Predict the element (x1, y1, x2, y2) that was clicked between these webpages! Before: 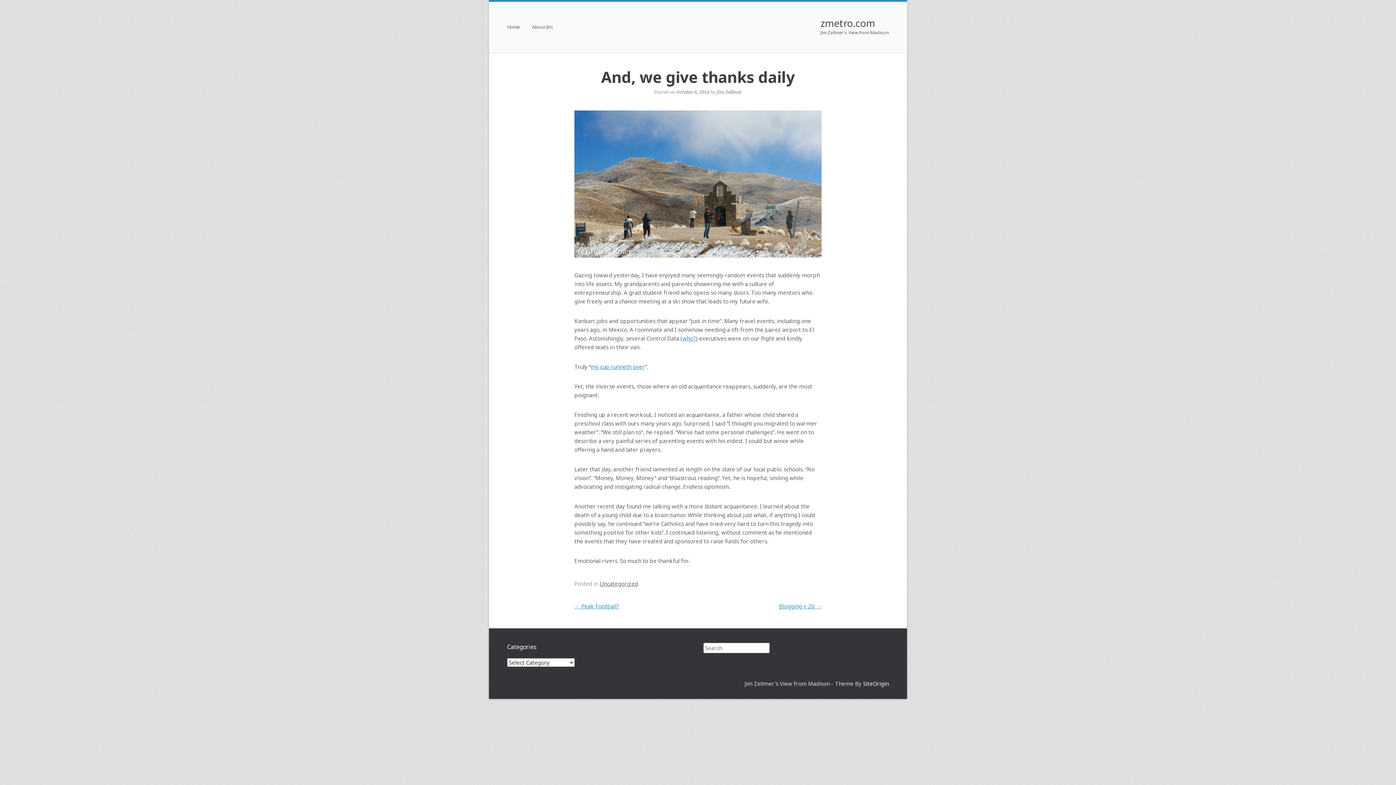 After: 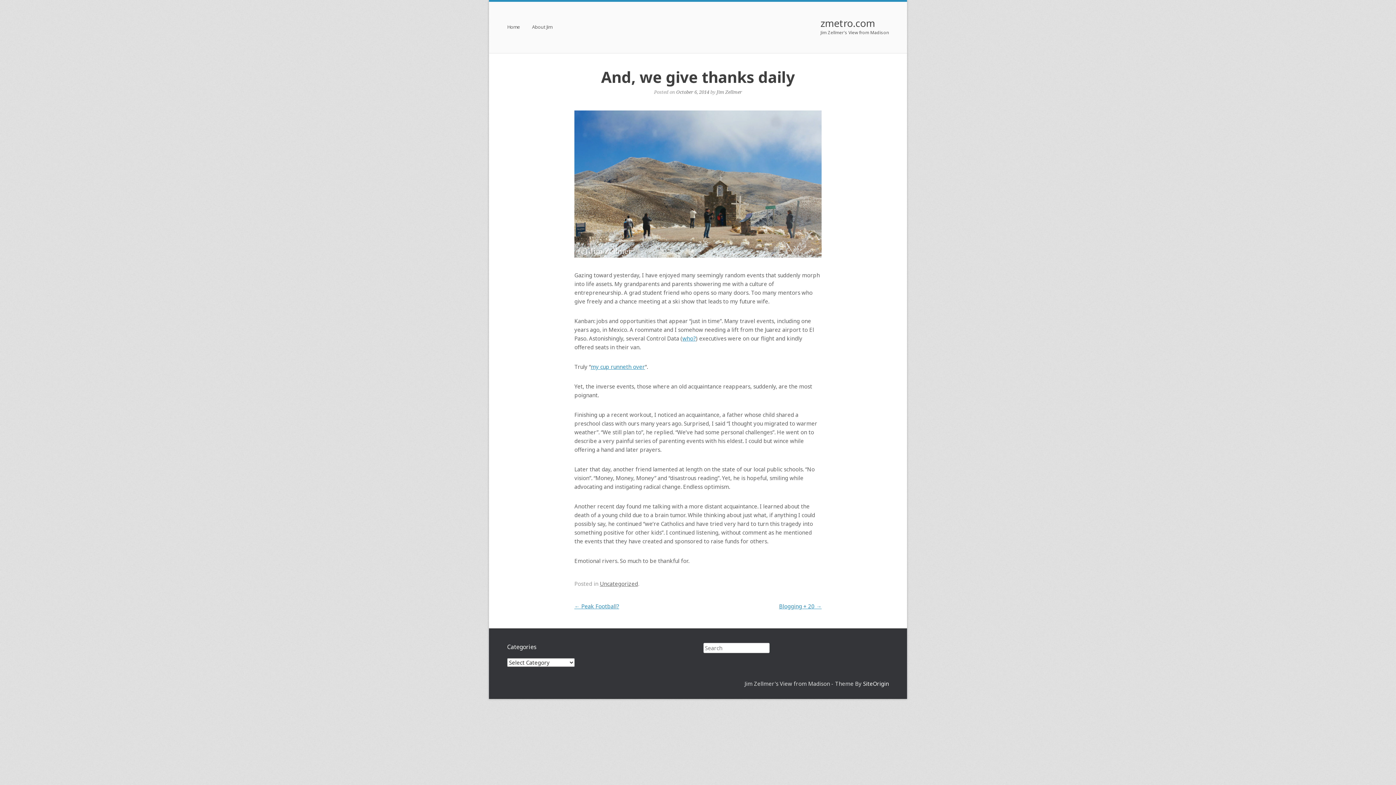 Action: bbox: (676, 88, 709, 95) label: October 6, 2014